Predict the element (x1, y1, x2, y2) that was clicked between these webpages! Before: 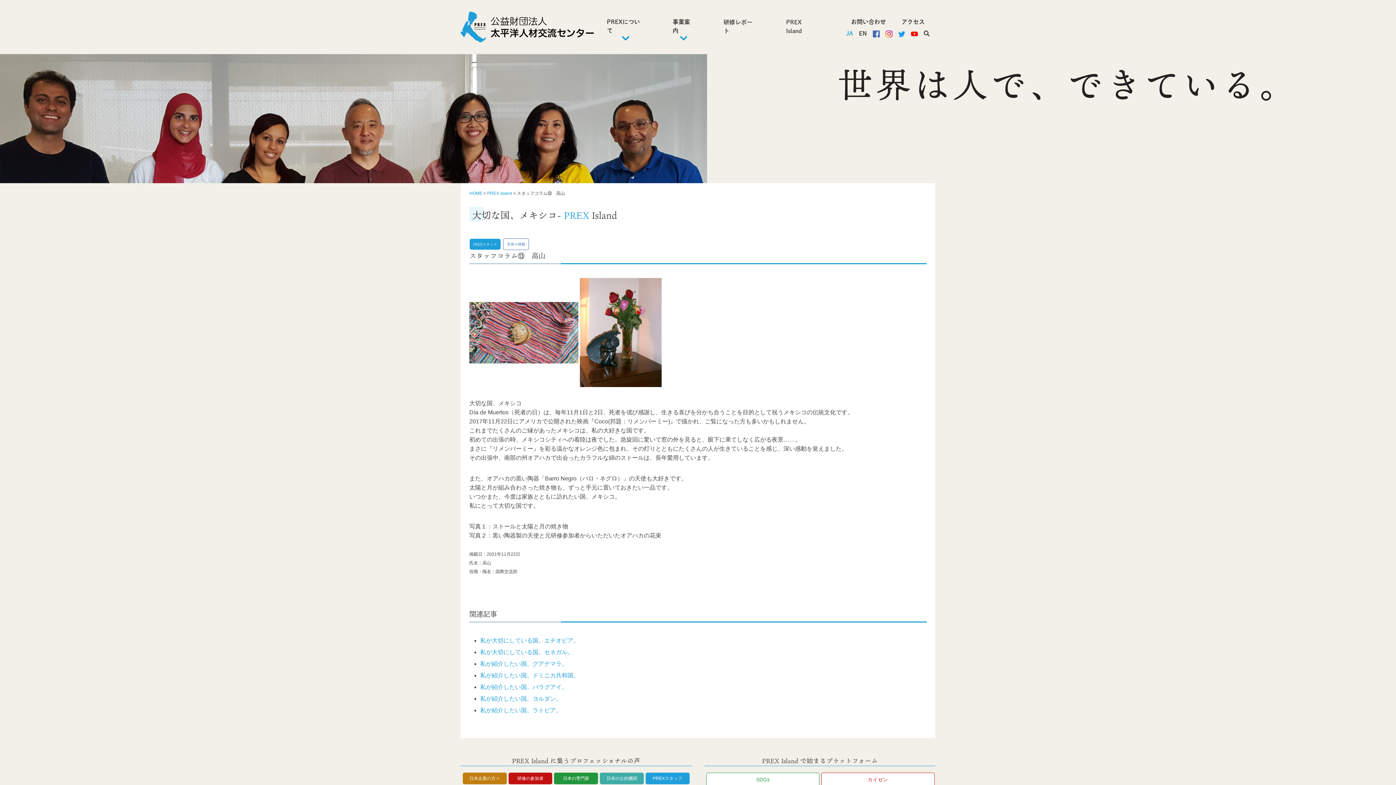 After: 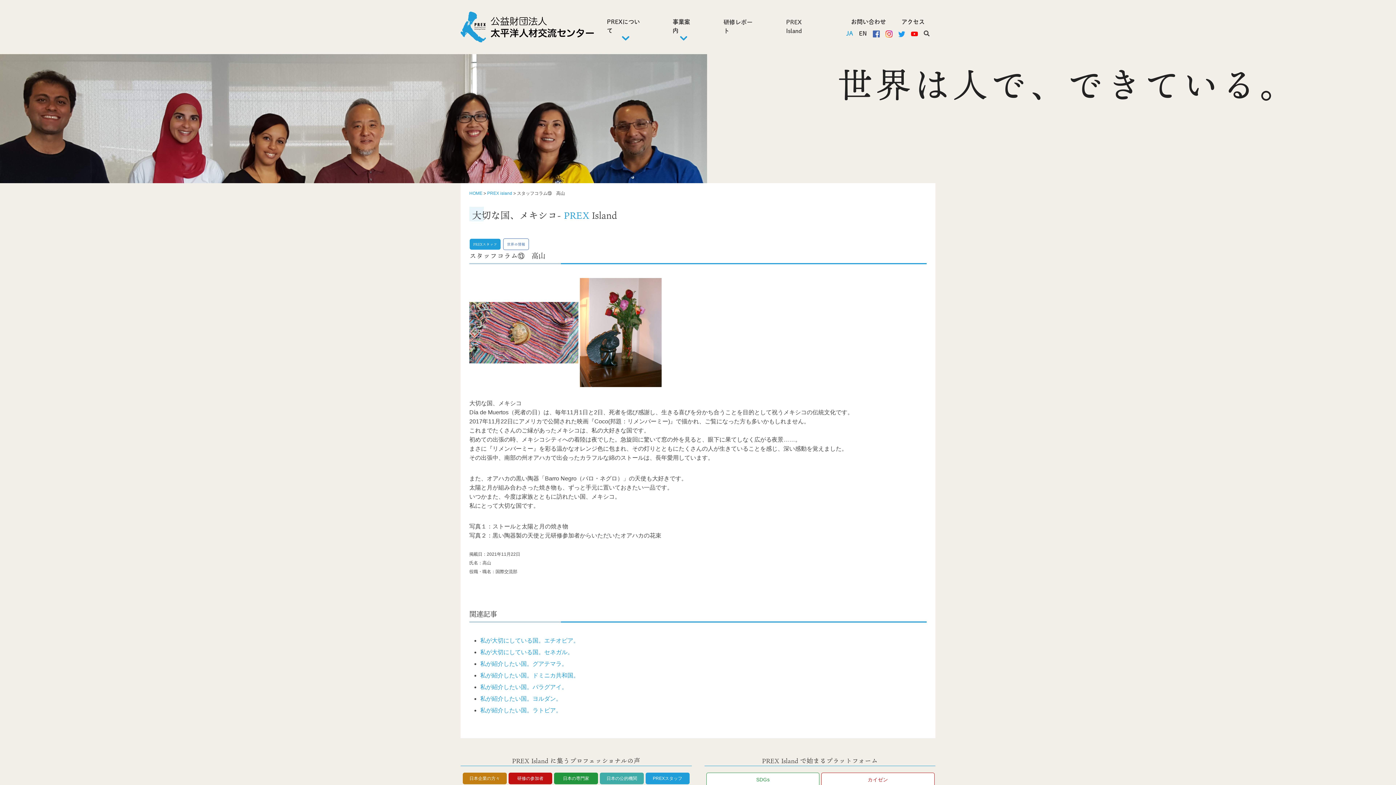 Action: bbox: (872, 30, 879, 36)